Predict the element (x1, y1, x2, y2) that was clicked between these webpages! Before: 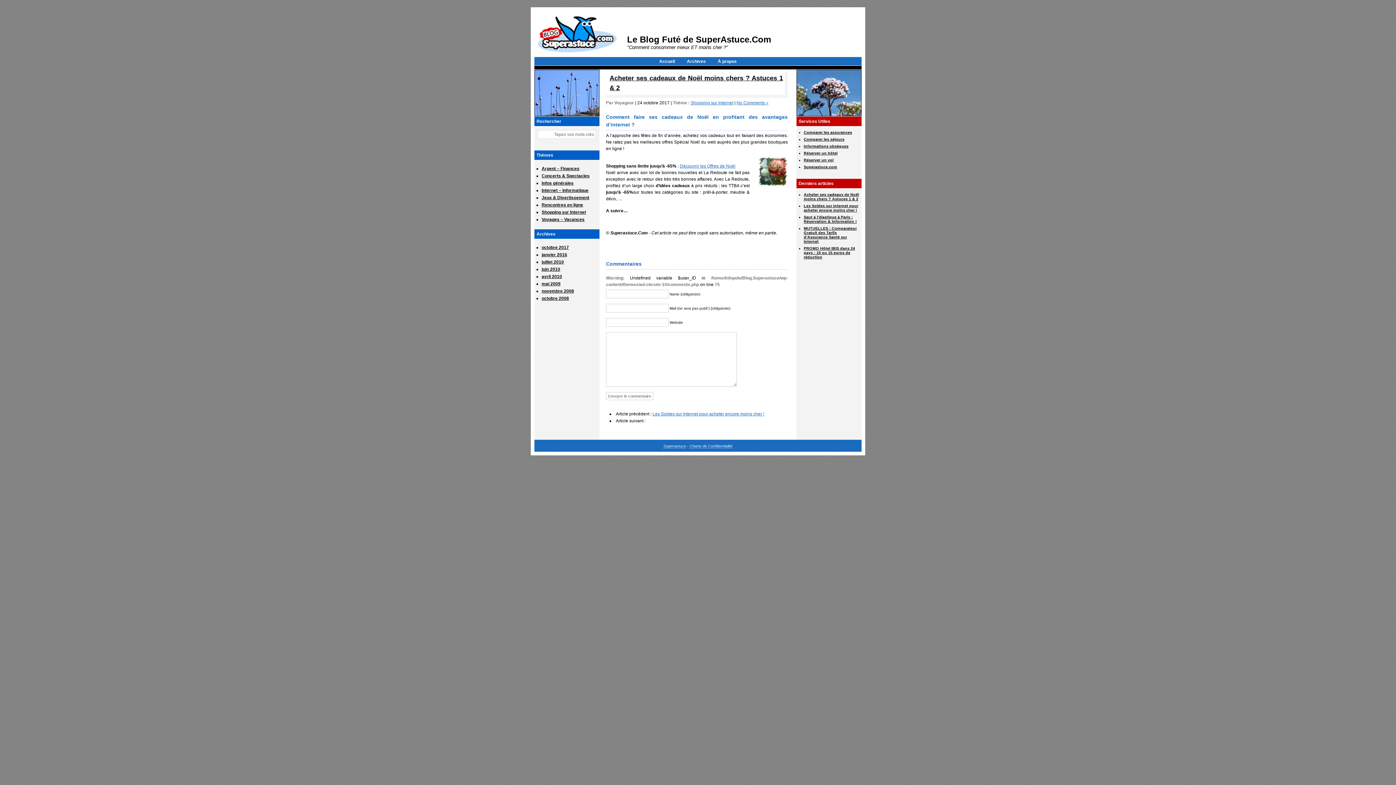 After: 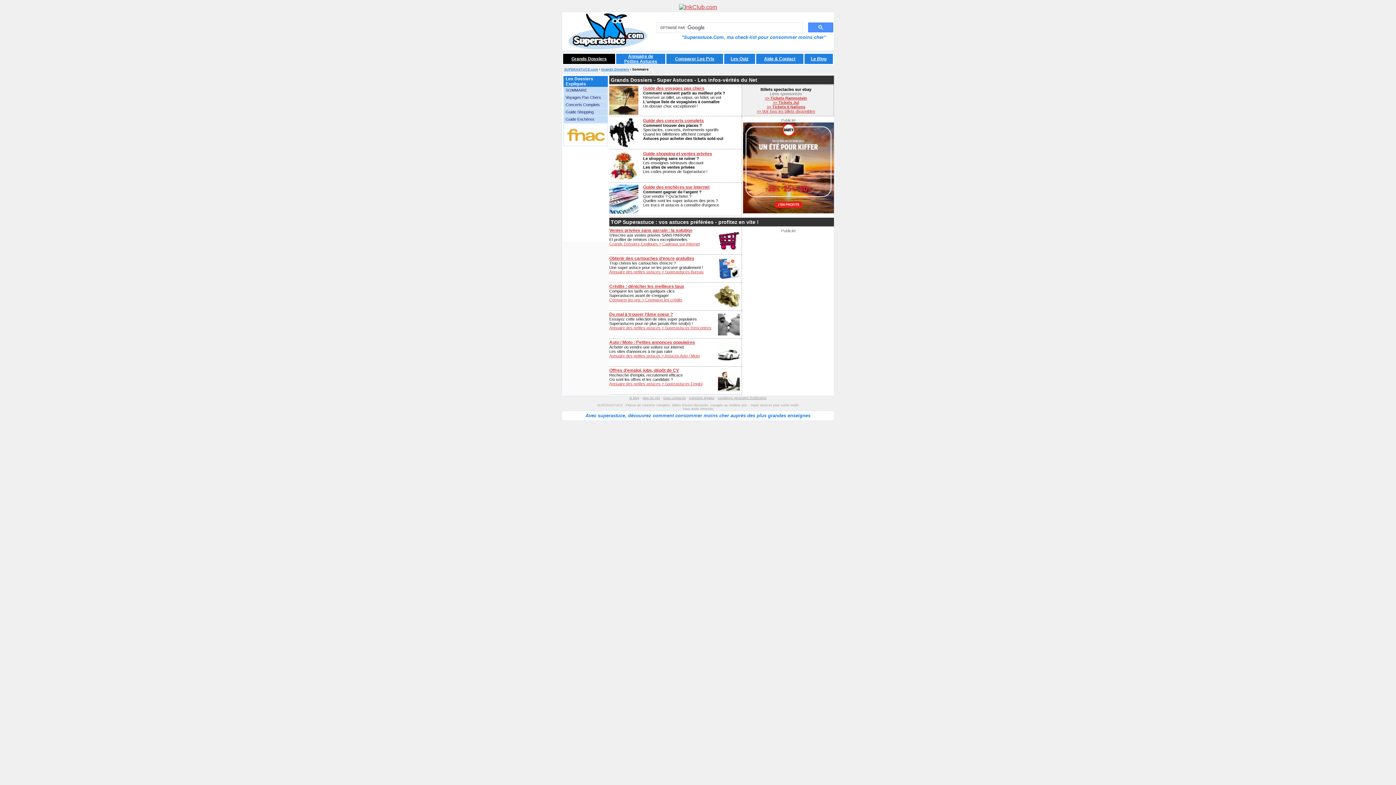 Action: label: Superastuce.com bbox: (804, 164, 837, 169)